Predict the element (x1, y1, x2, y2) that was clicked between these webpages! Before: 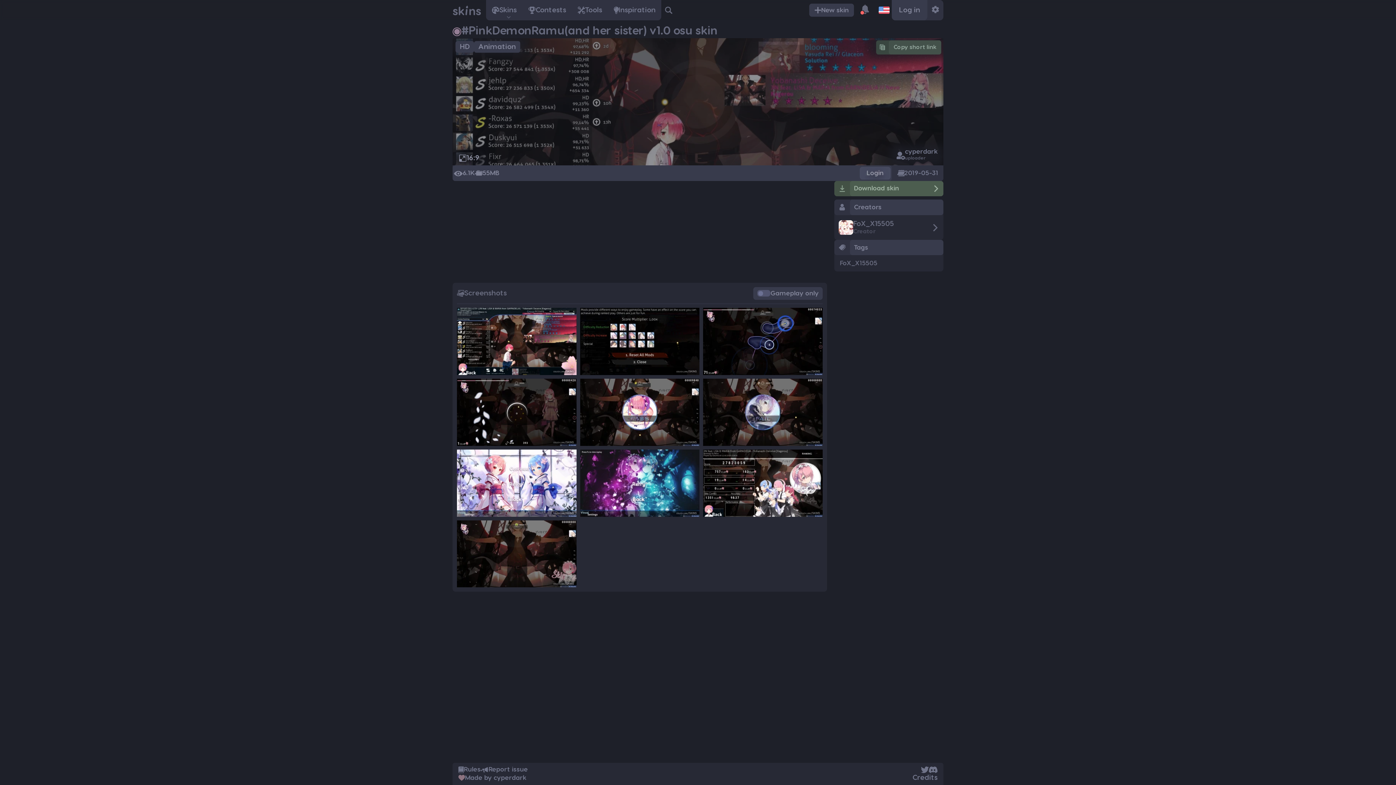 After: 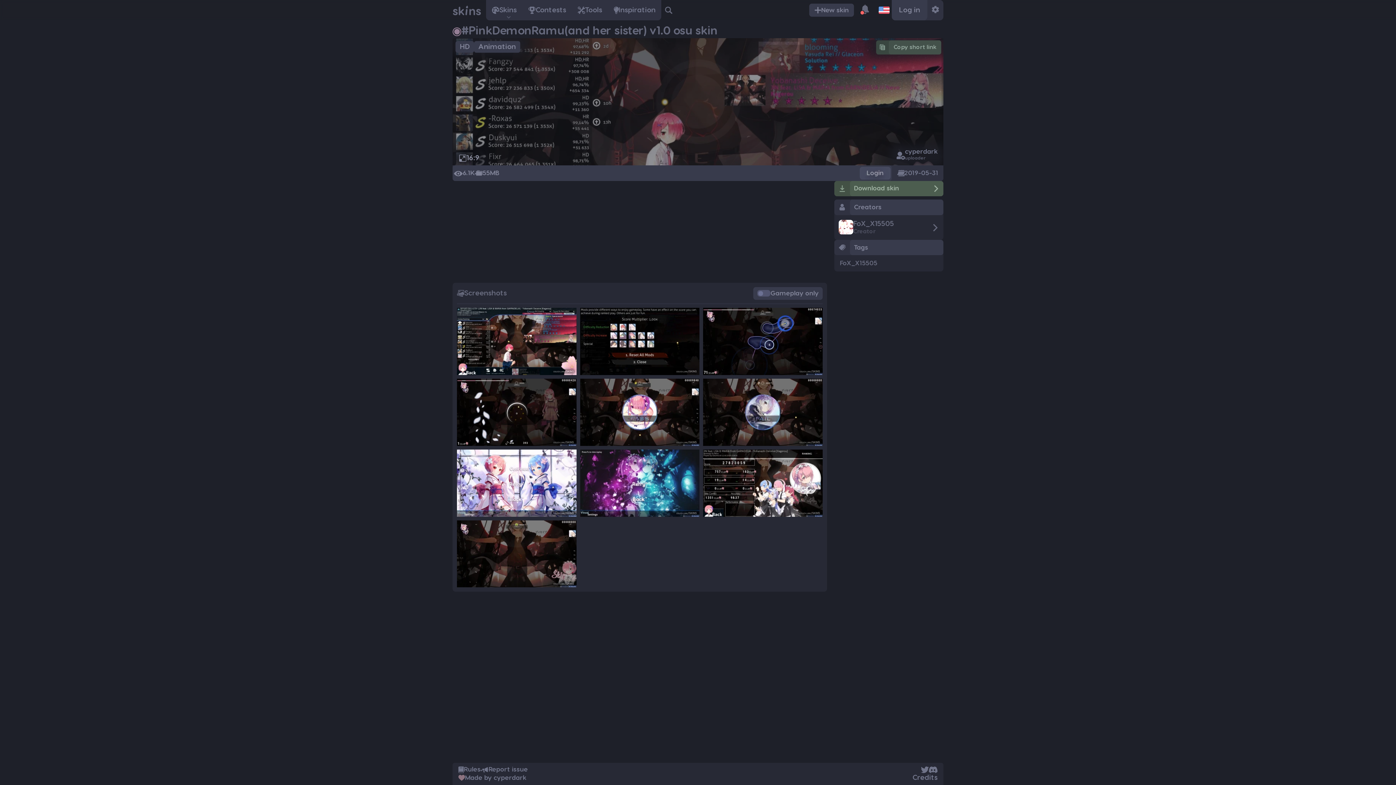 Action: bbox: (838, 220, 853, 234)